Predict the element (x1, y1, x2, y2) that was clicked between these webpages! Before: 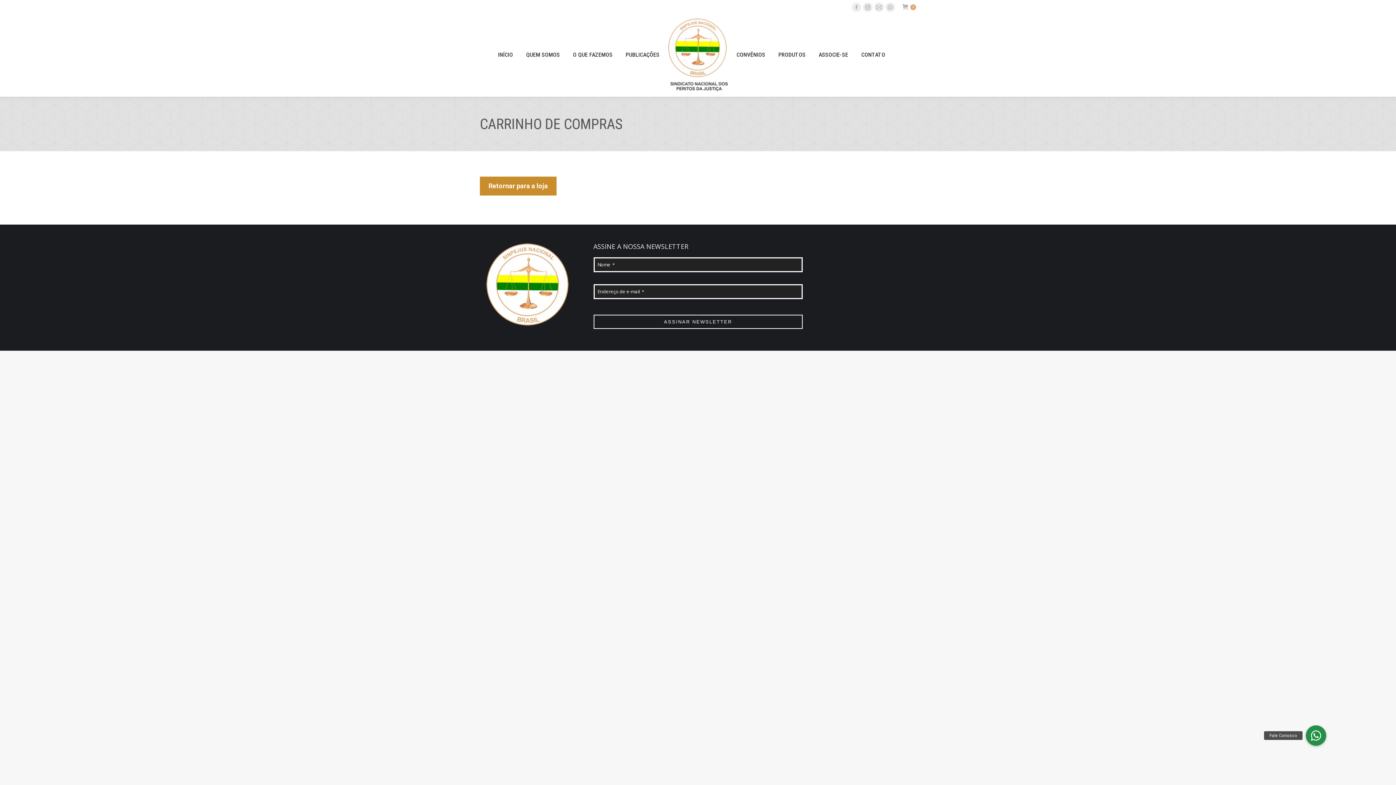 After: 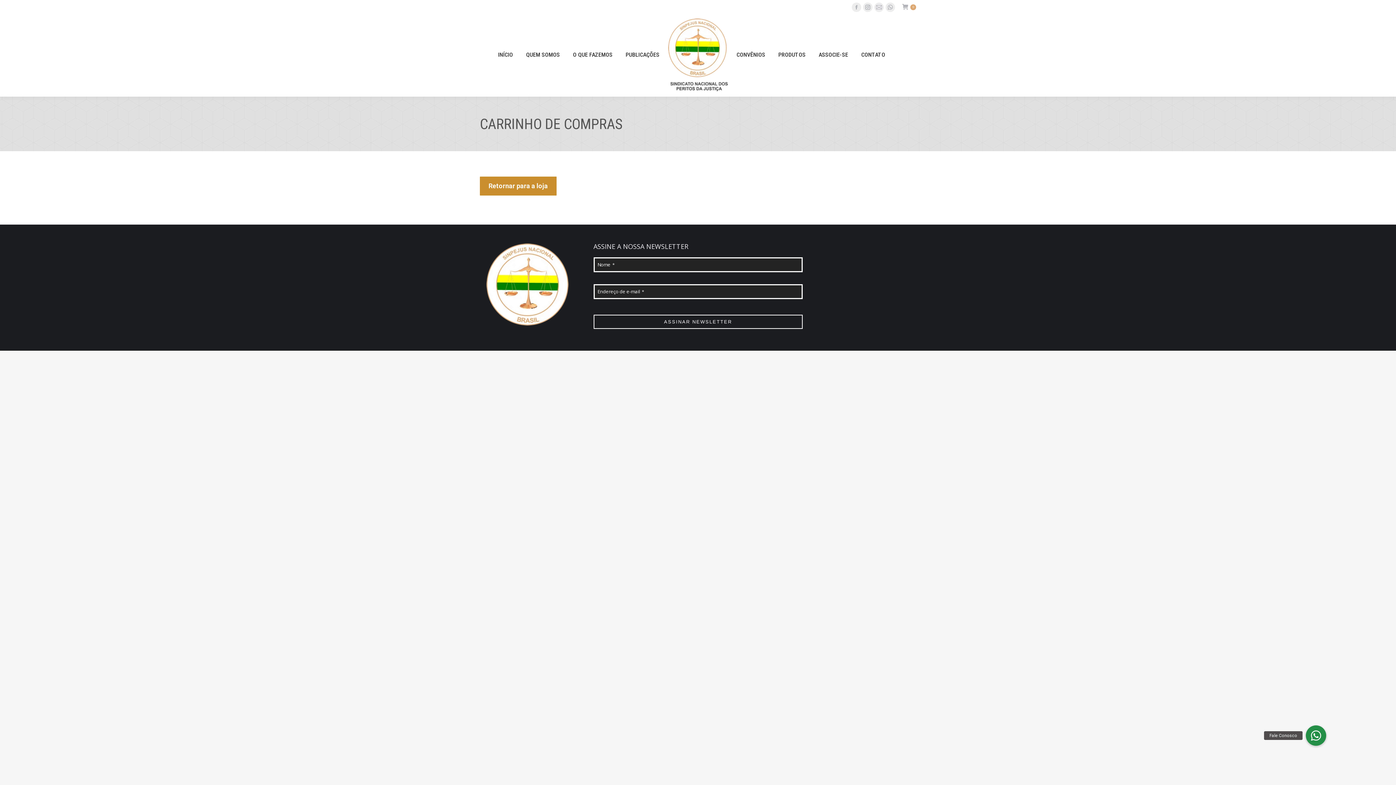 Action: bbox: (902, 3, 916, 10) label:  
0